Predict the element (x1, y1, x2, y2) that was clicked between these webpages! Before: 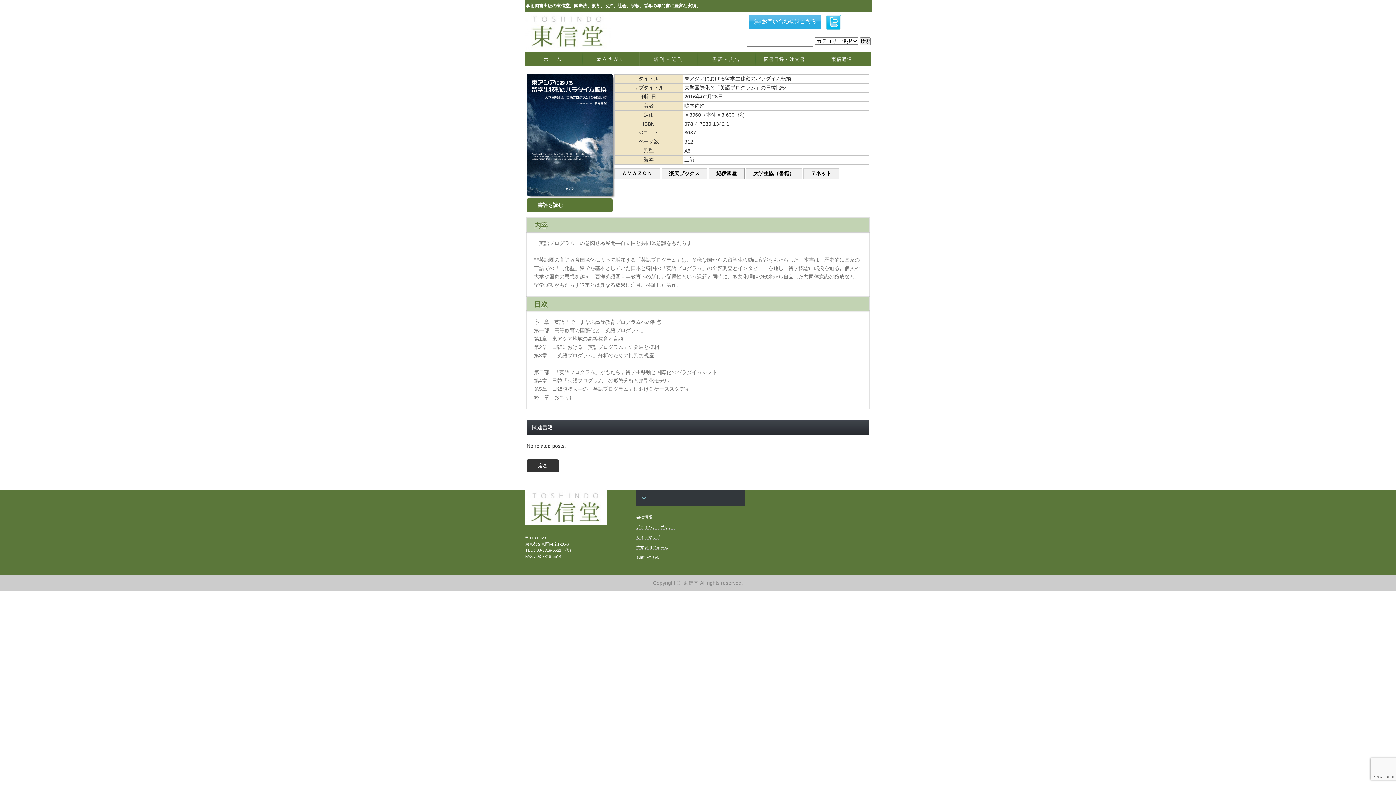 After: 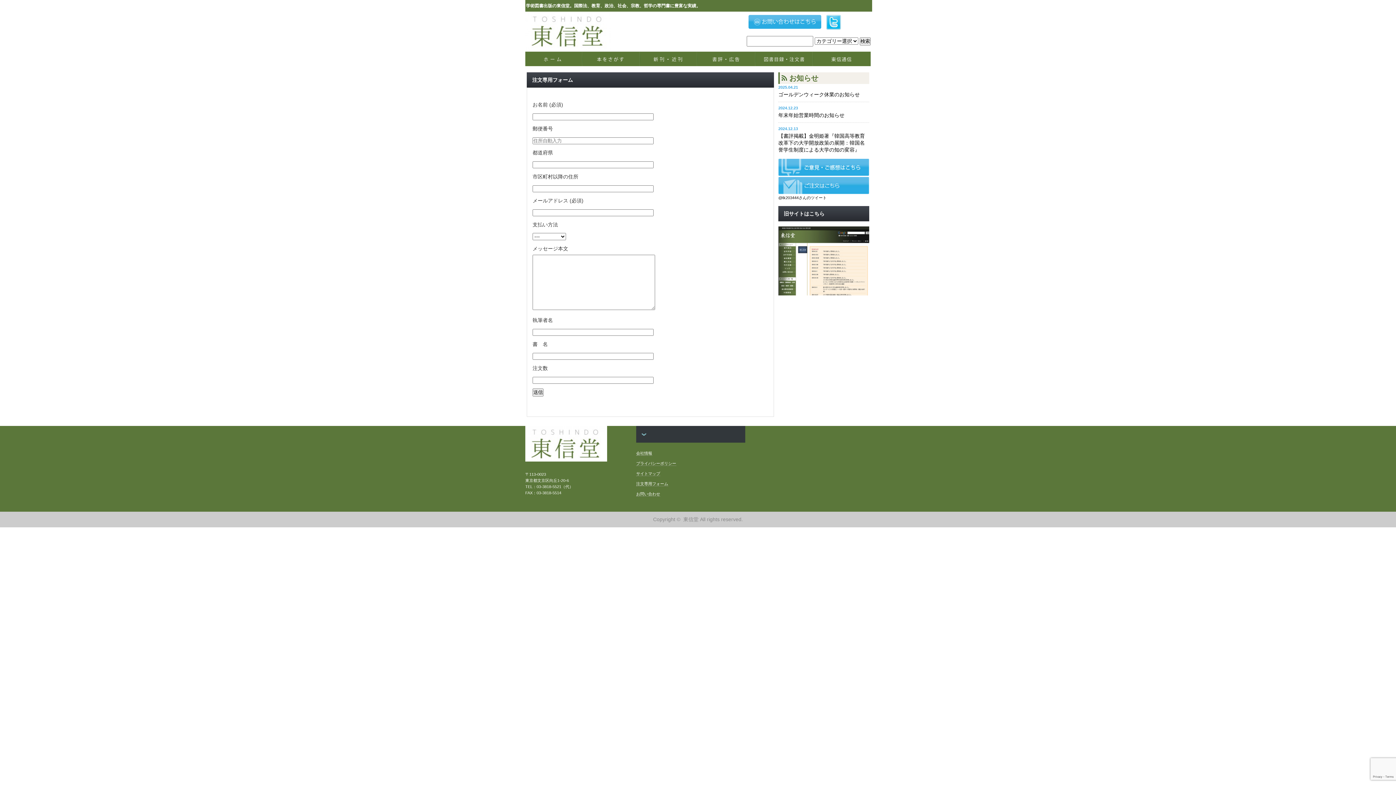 Action: bbox: (636, 545, 668, 550) label: 注文専用フォーム